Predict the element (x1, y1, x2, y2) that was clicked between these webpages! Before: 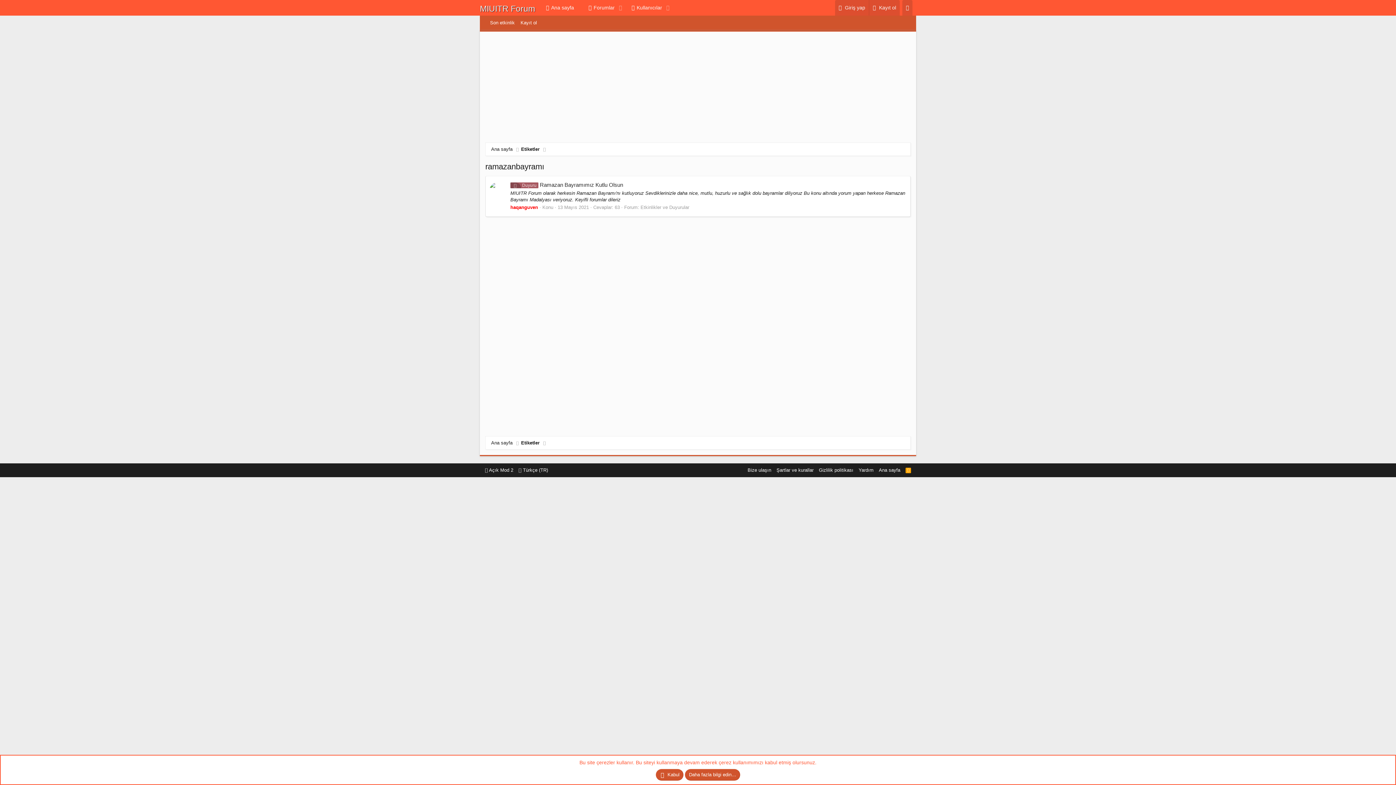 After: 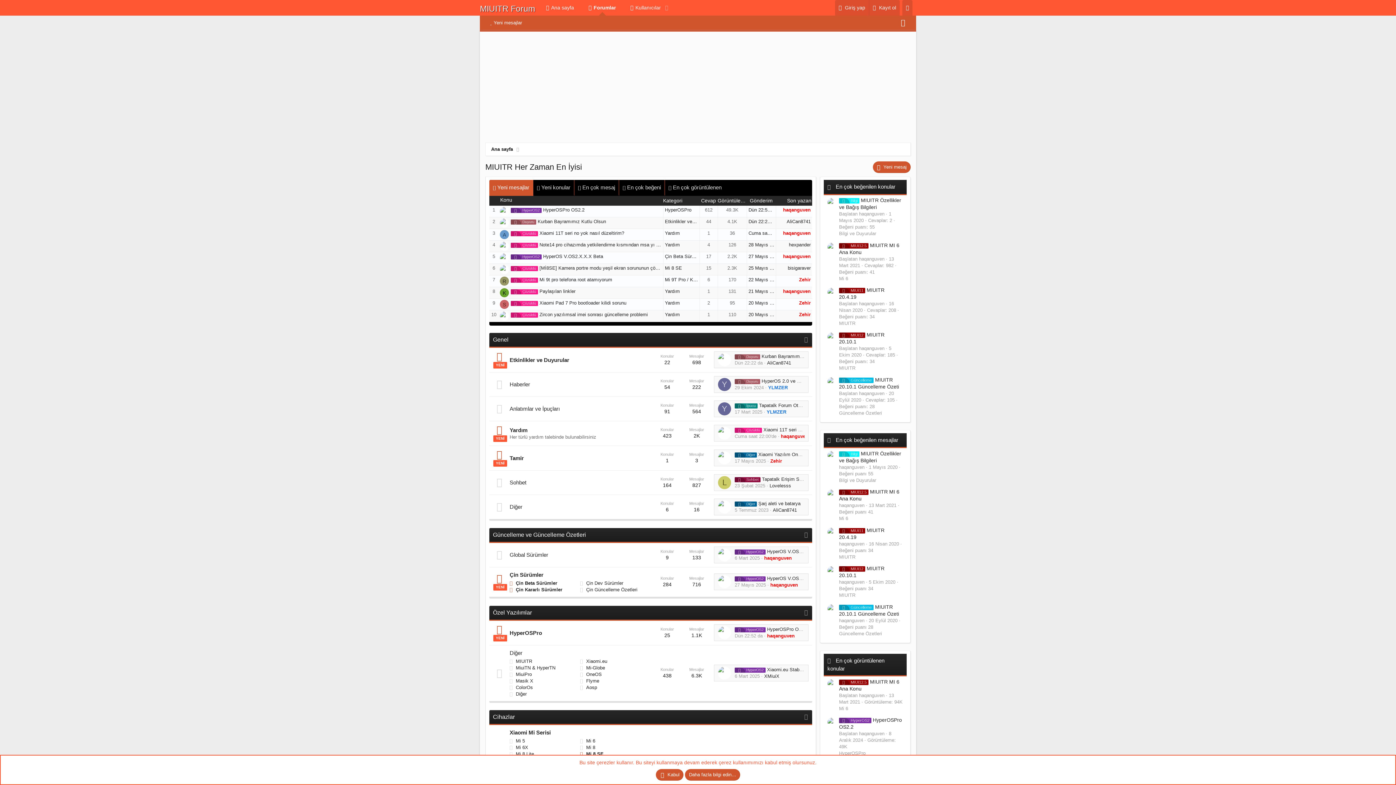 Action: bbox: (581, 0, 616, 15) label: Forumlar